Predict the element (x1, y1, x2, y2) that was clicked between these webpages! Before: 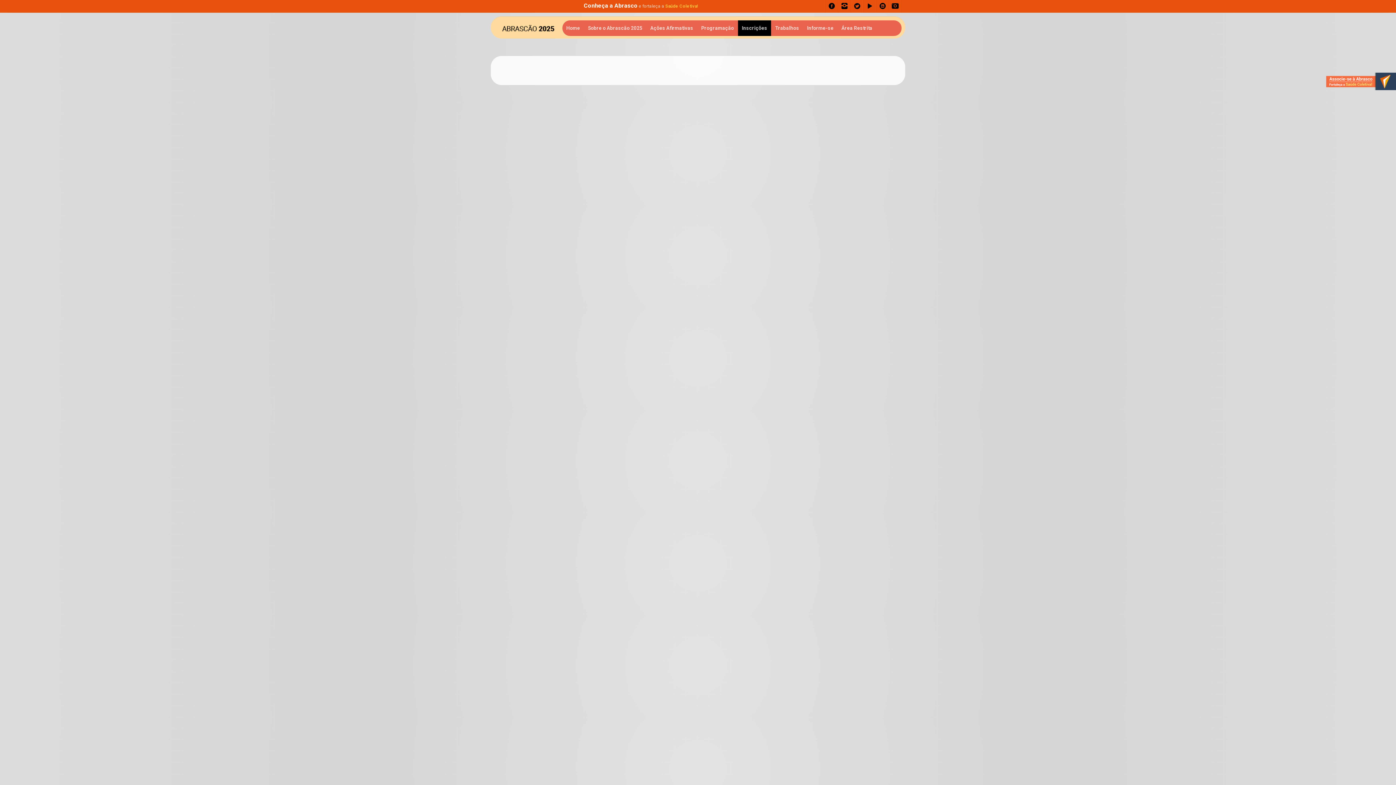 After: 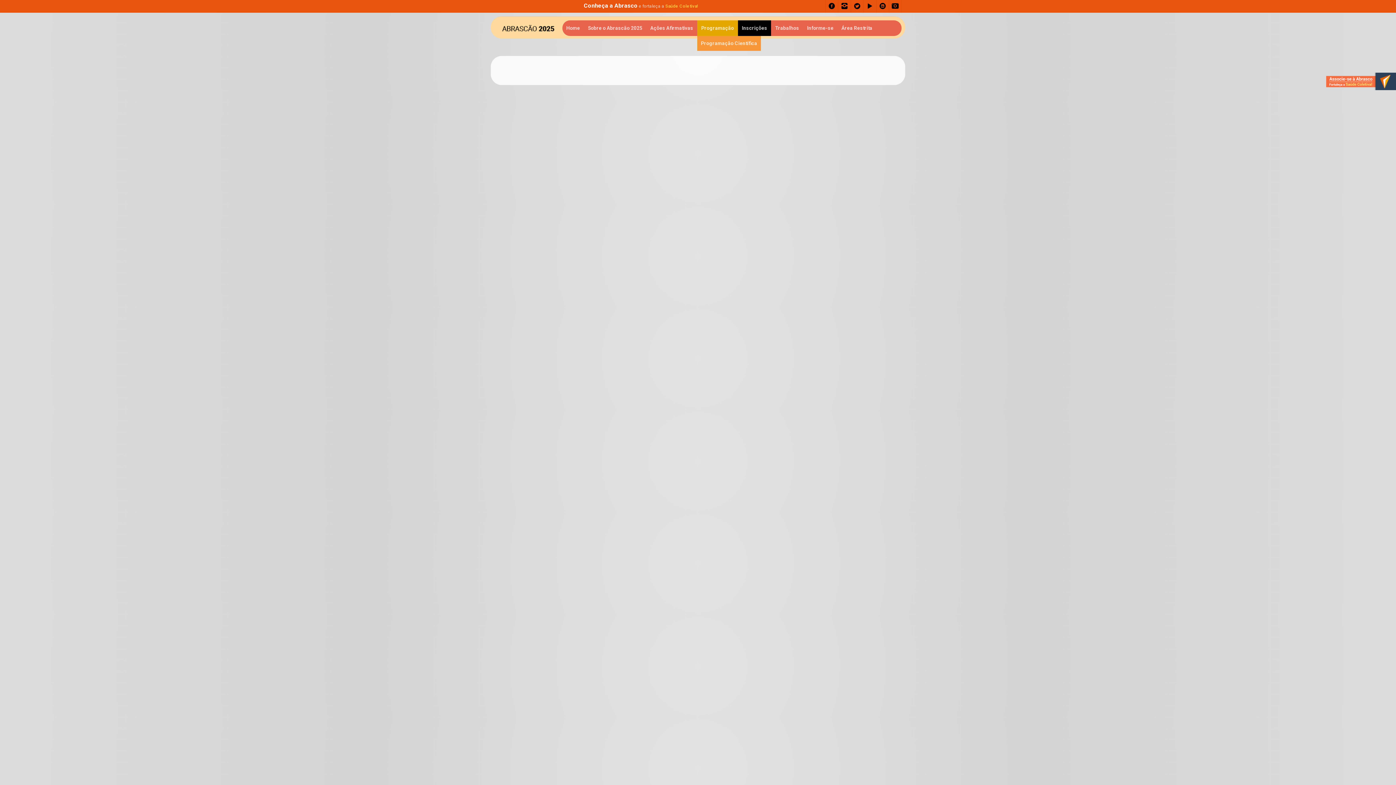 Action: label: Programação bbox: (697, 20, 738, 35)